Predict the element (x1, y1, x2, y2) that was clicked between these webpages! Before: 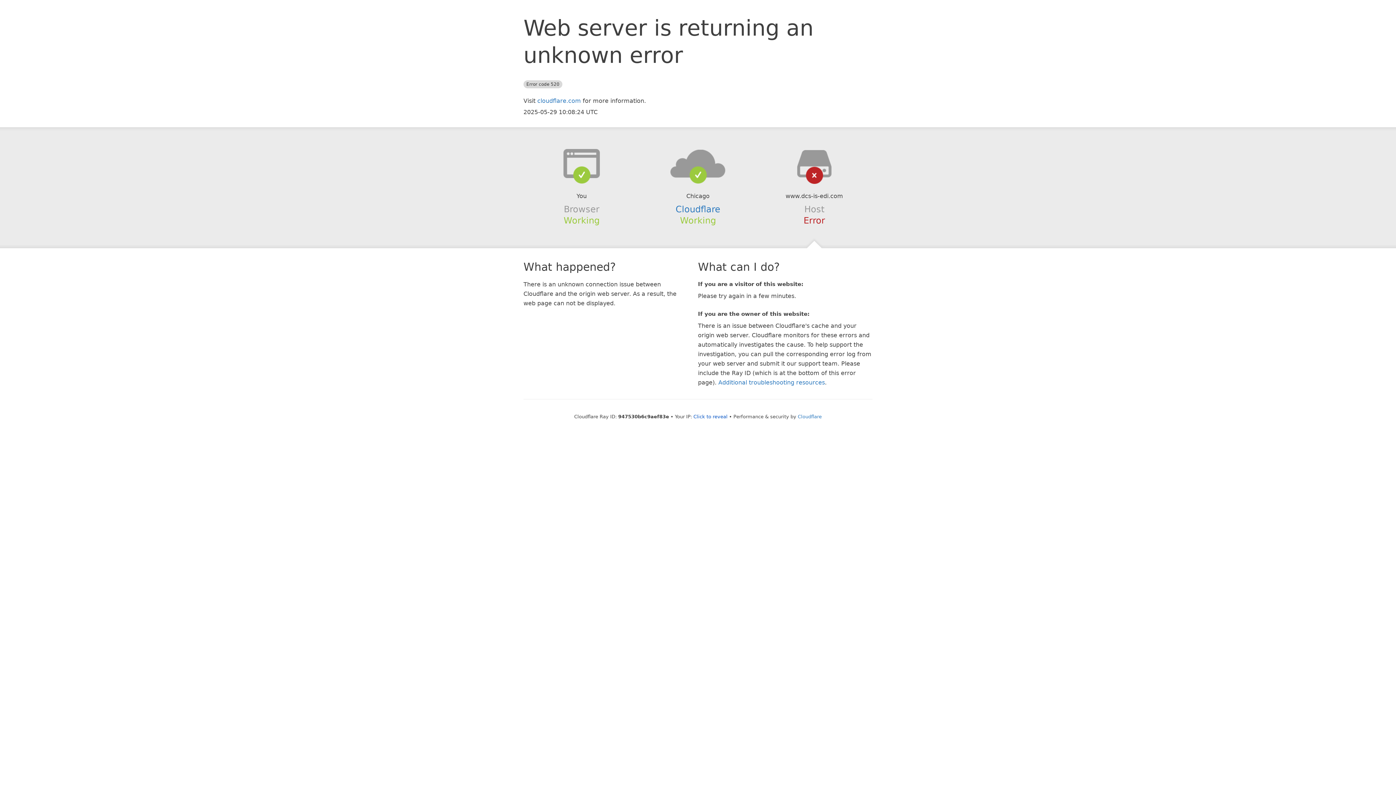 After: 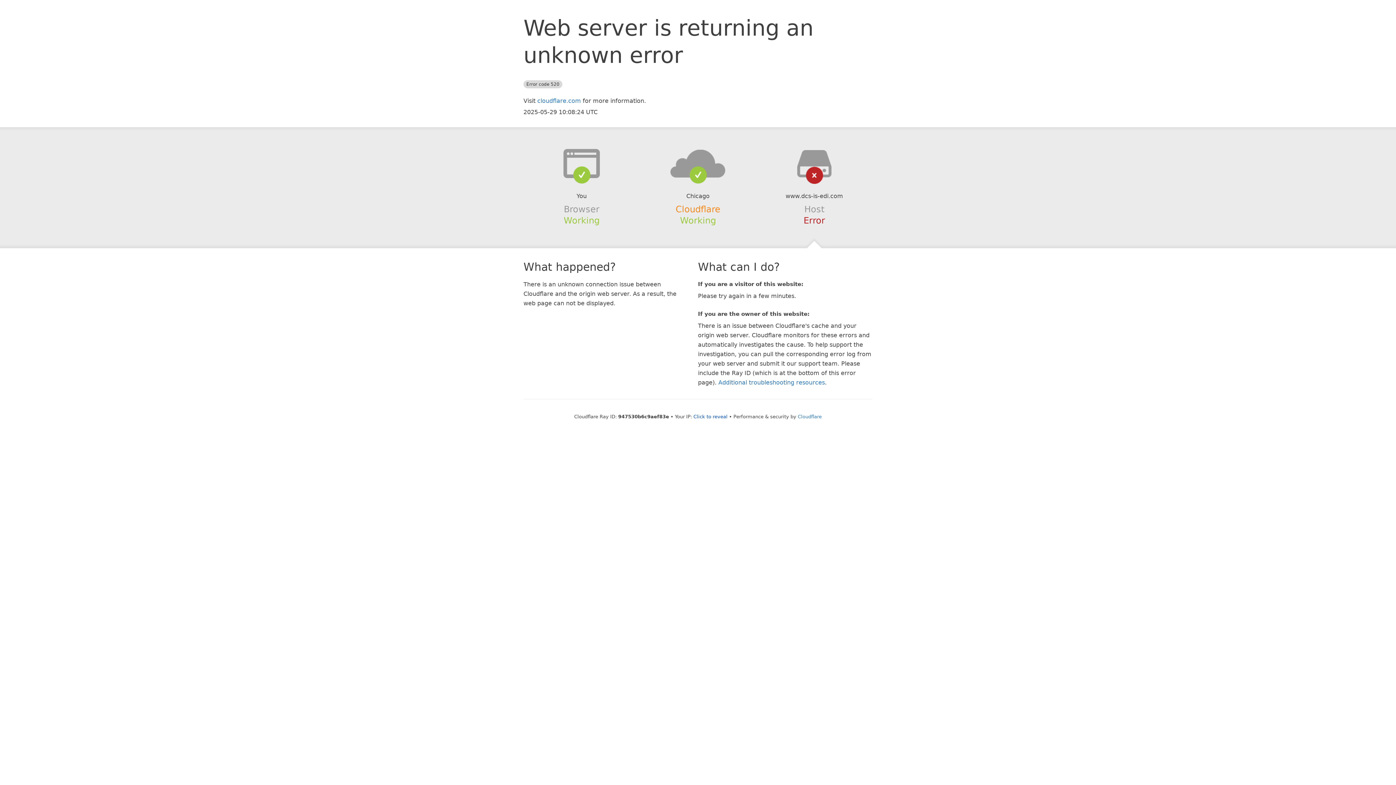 Action: label: Cloudflare bbox: (675, 204, 720, 214)